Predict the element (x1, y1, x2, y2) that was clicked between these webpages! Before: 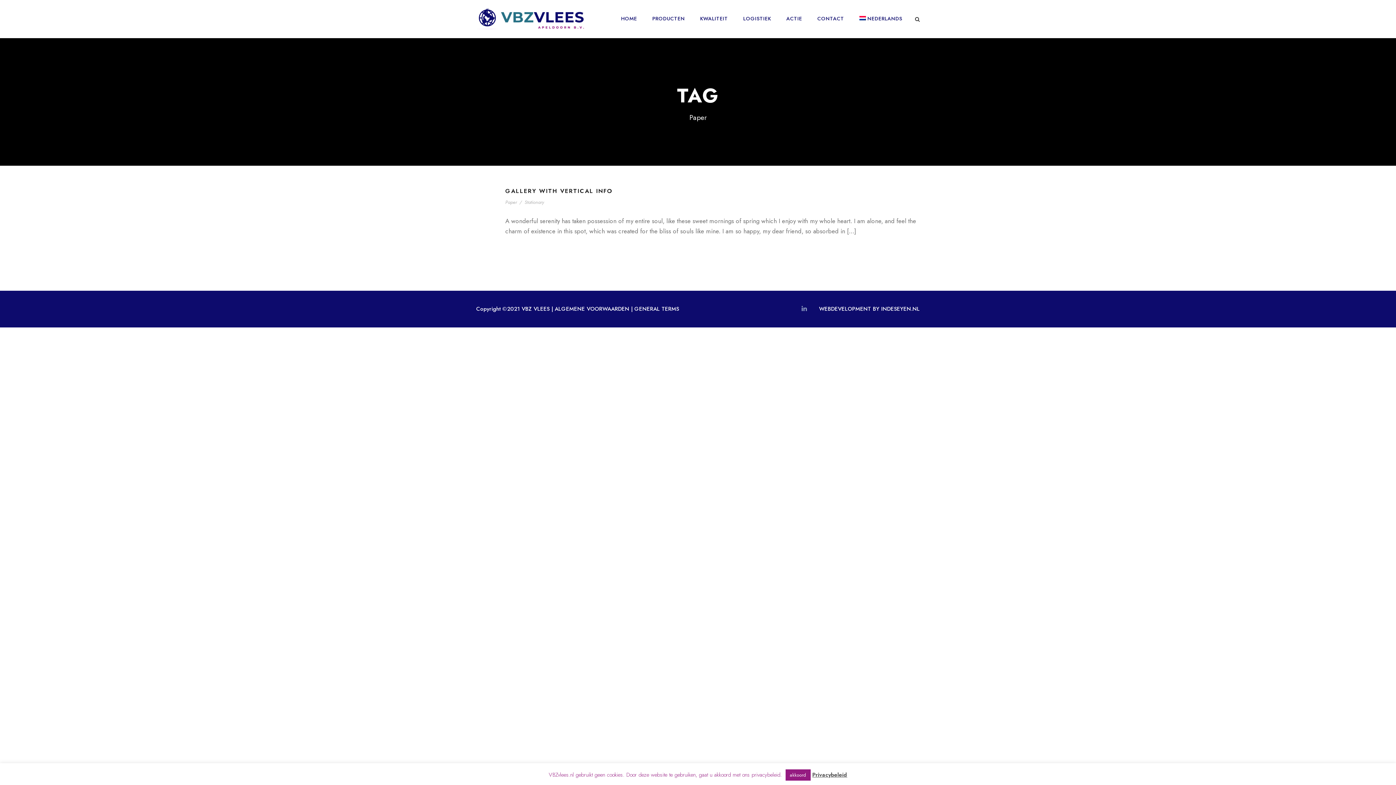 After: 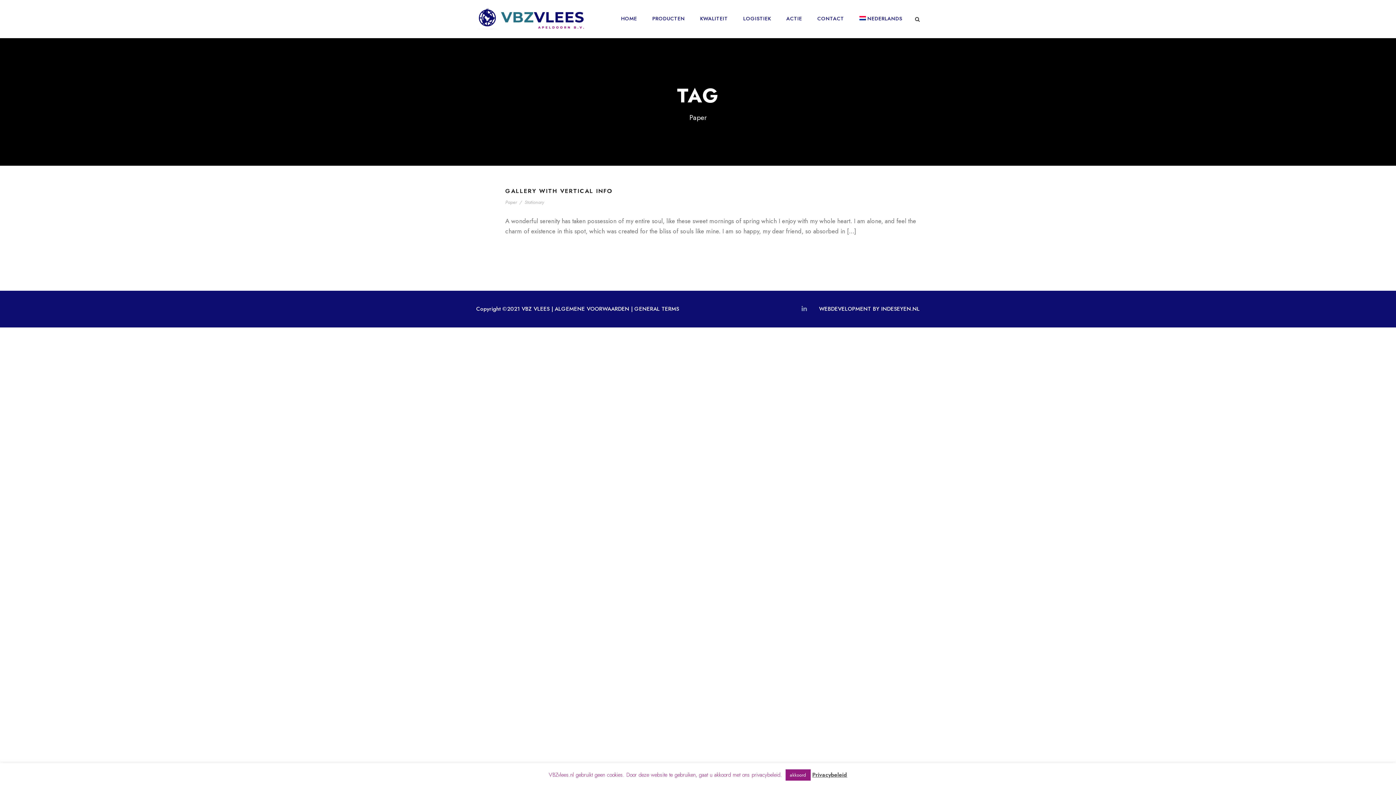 Action: bbox: (505, 199, 517, 205) label: Paper